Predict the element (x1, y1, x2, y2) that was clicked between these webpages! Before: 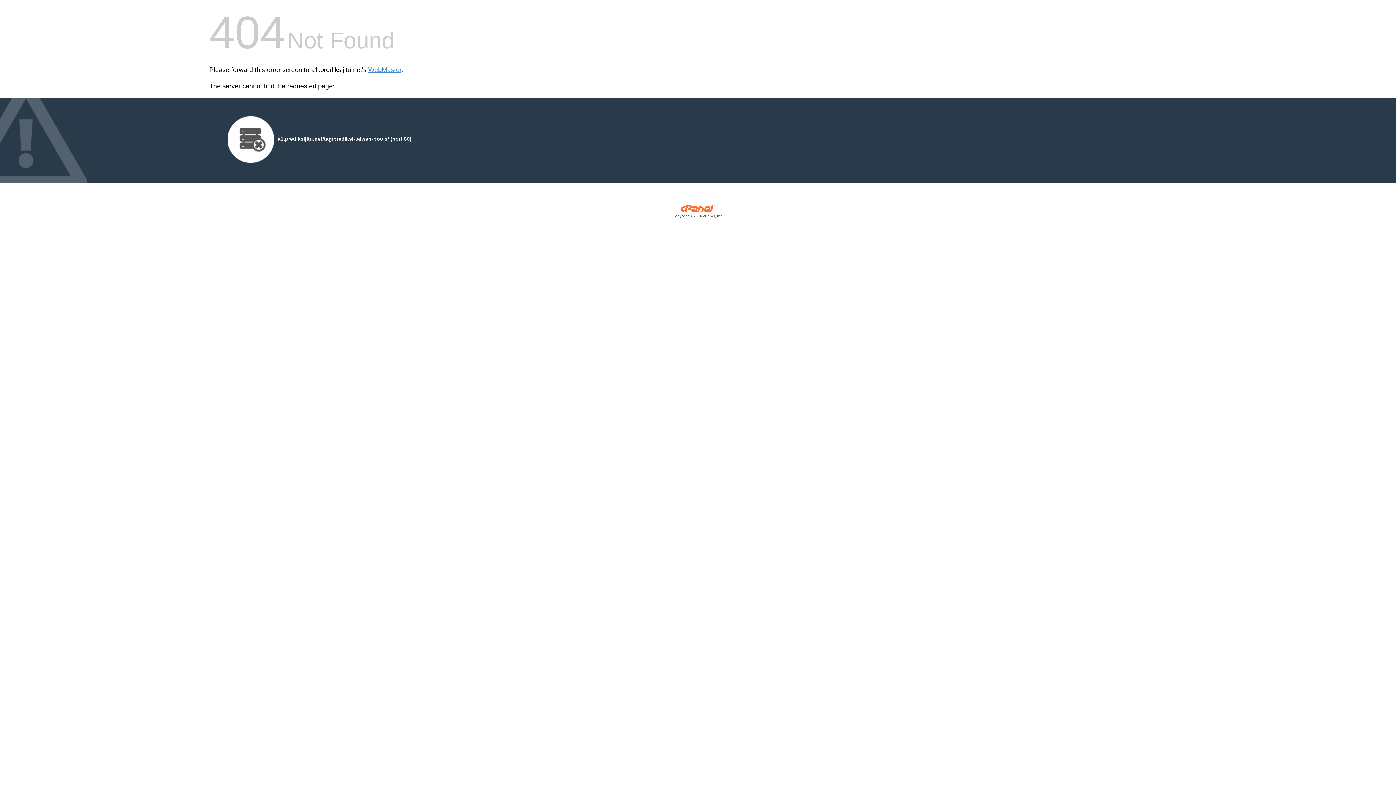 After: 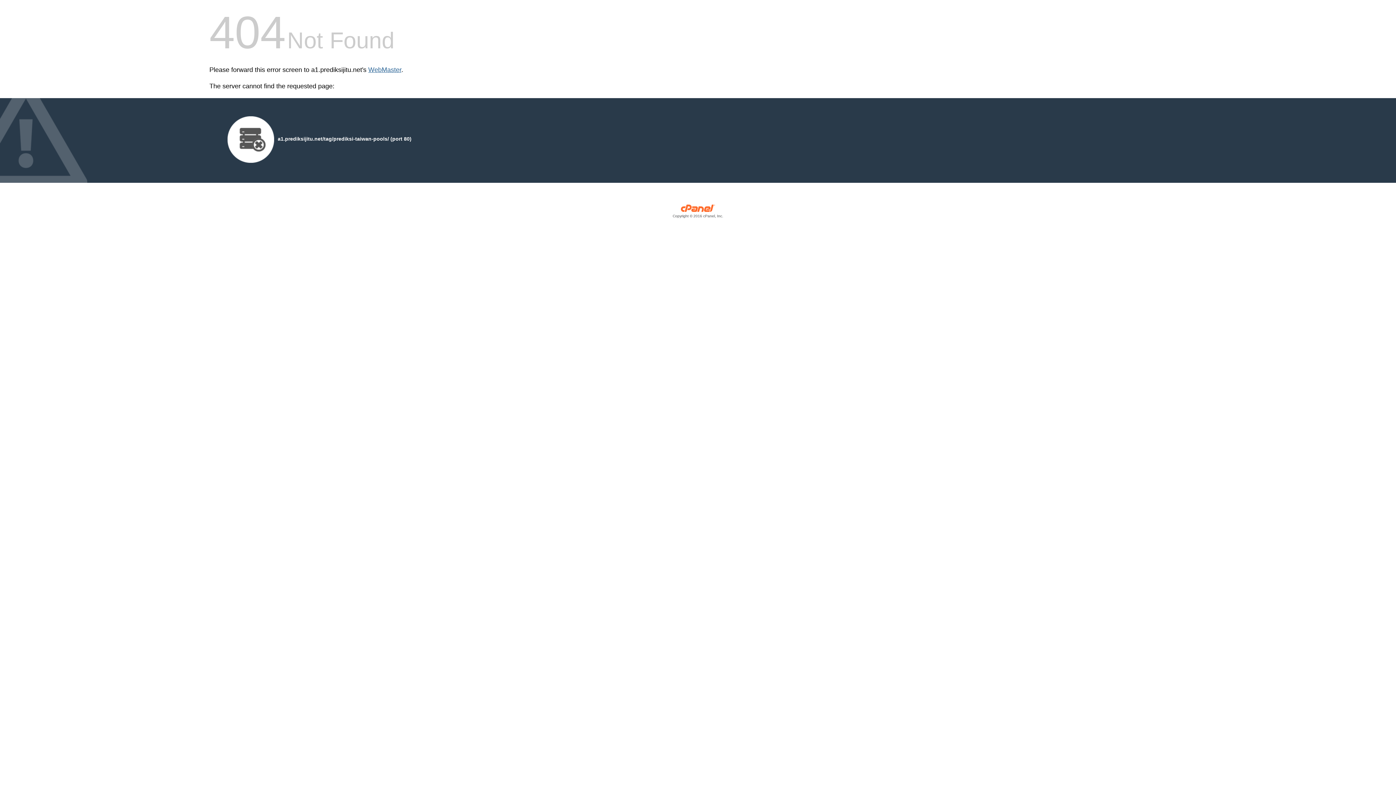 Action: label: WebMaster bbox: (368, 66, 401, 73)